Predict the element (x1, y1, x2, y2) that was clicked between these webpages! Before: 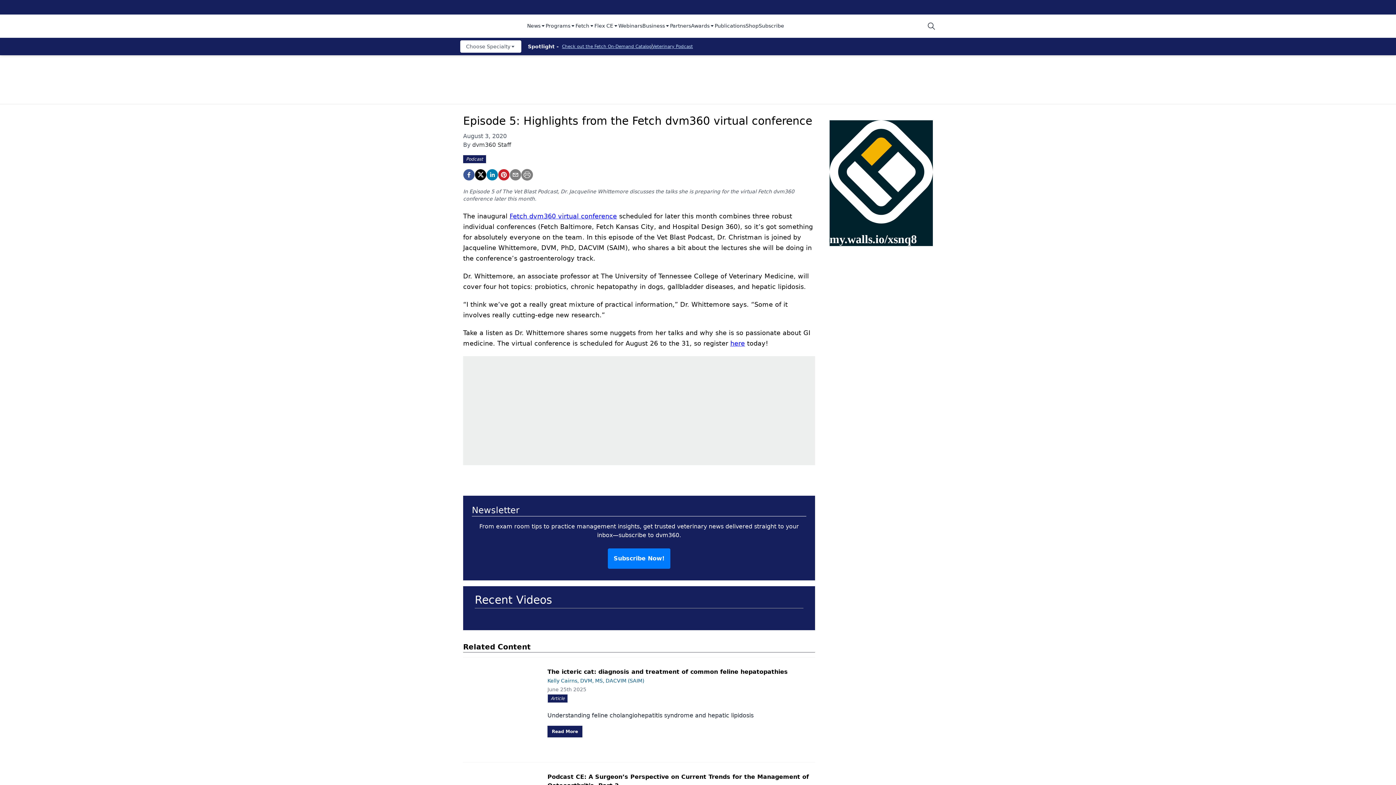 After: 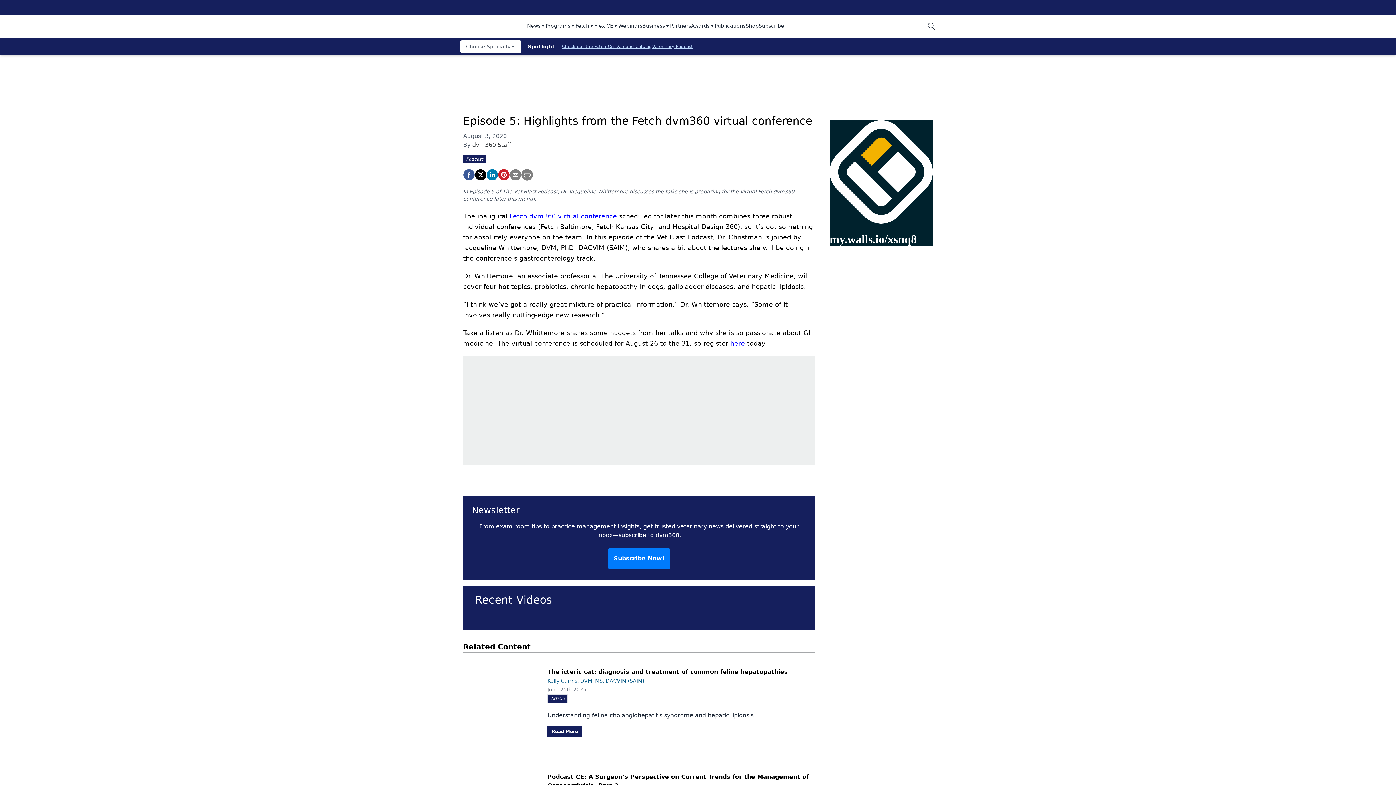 Action: bbox: (745, 22, 758, 30) label: Shop